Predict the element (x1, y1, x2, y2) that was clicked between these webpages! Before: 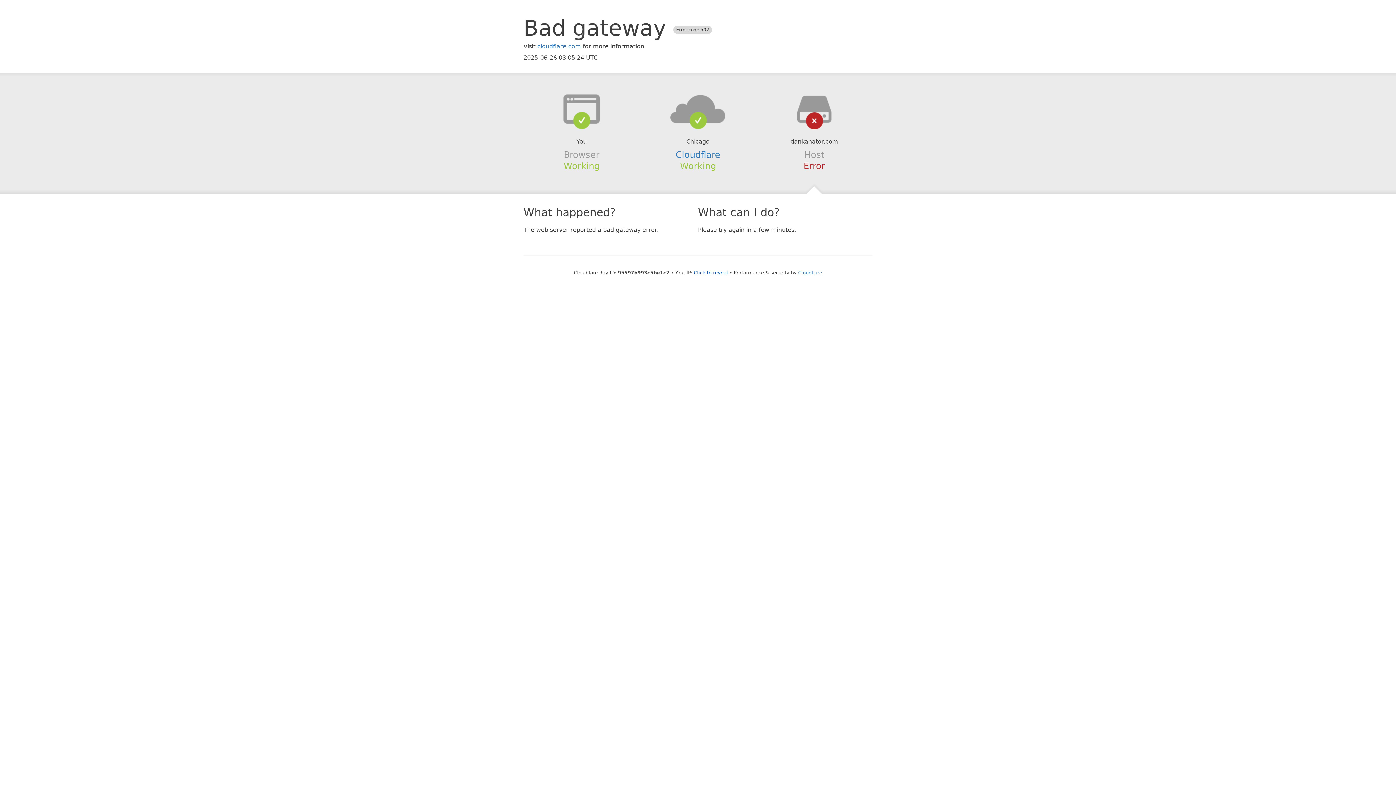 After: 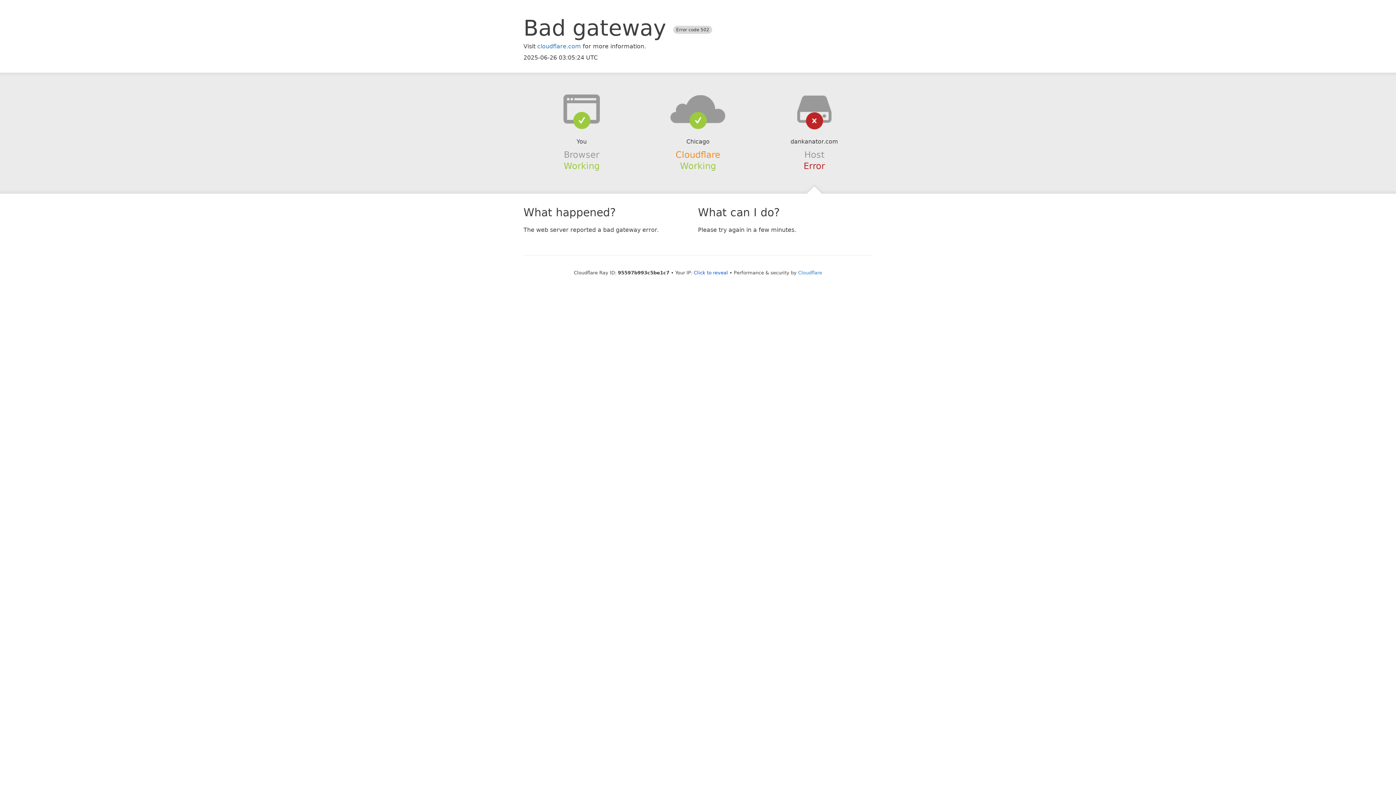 Action: bbox: (675, 149, 720, 159) label: Cloudflare